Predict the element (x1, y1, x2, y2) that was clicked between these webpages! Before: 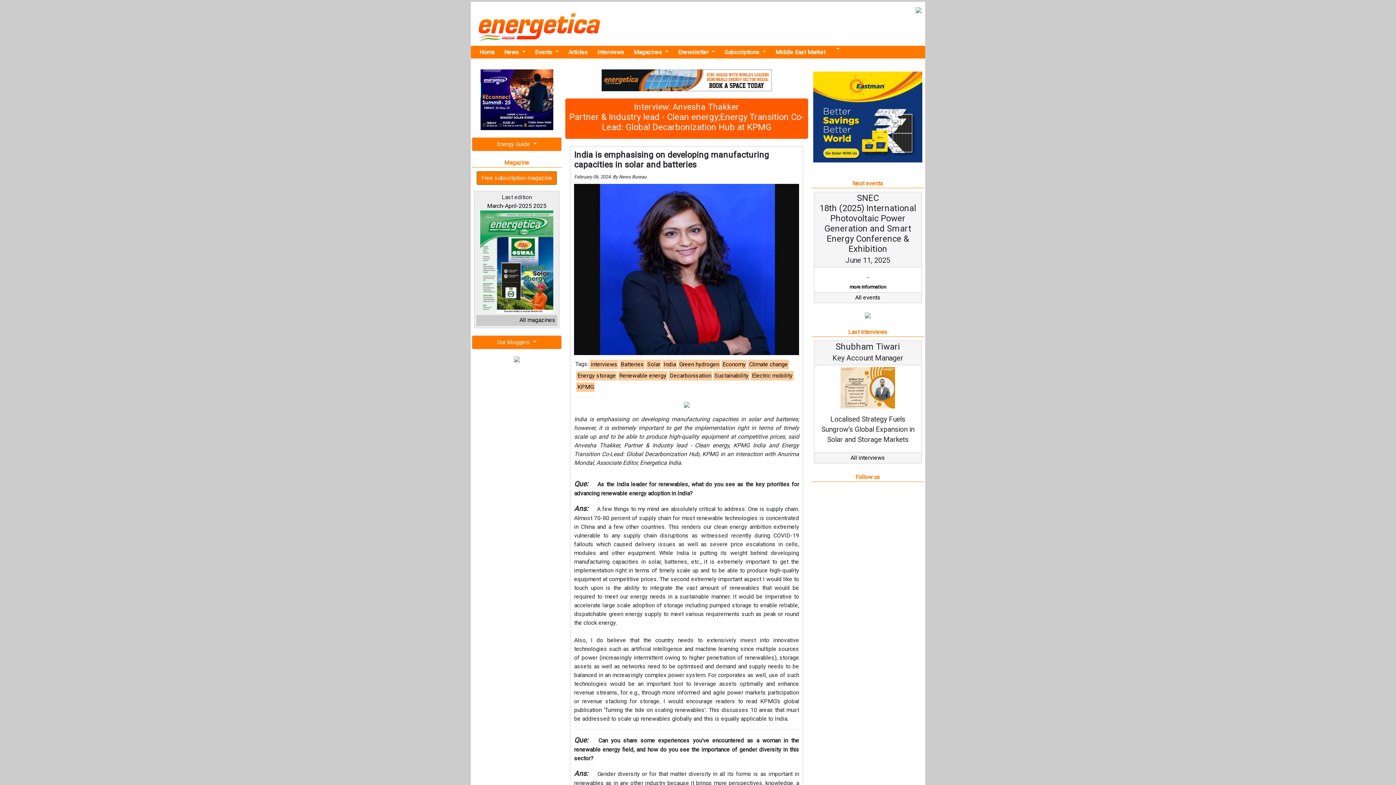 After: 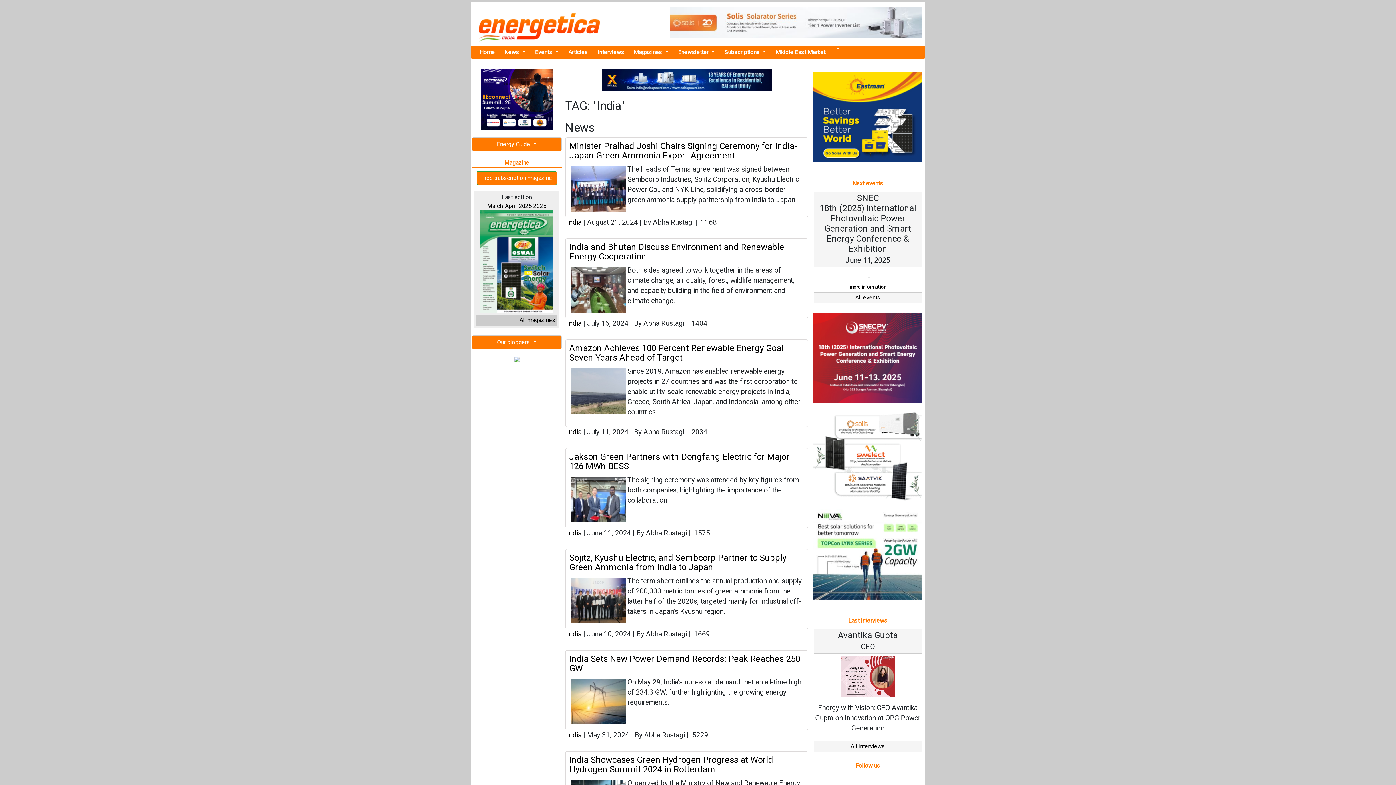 Action: bbox: (663, 361, 676, 367) label: India